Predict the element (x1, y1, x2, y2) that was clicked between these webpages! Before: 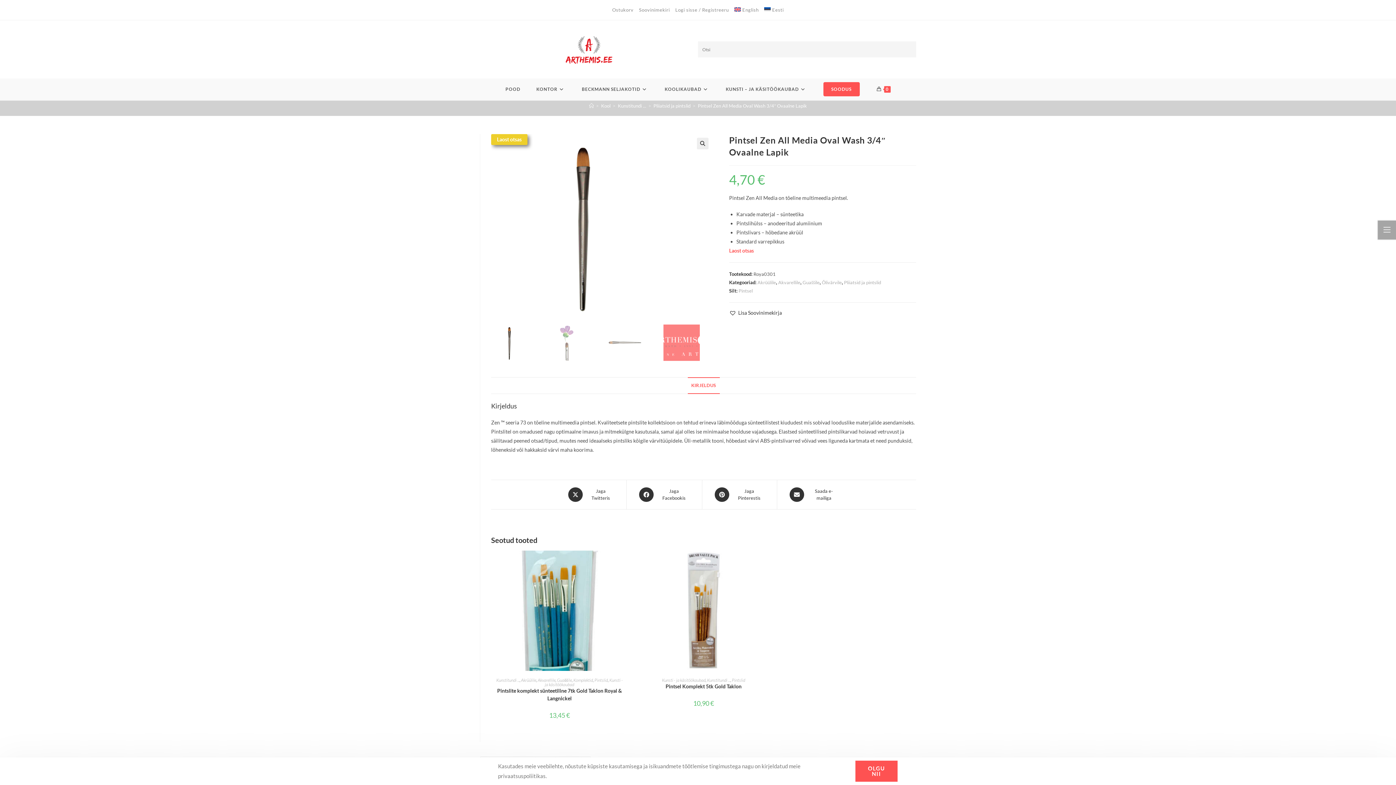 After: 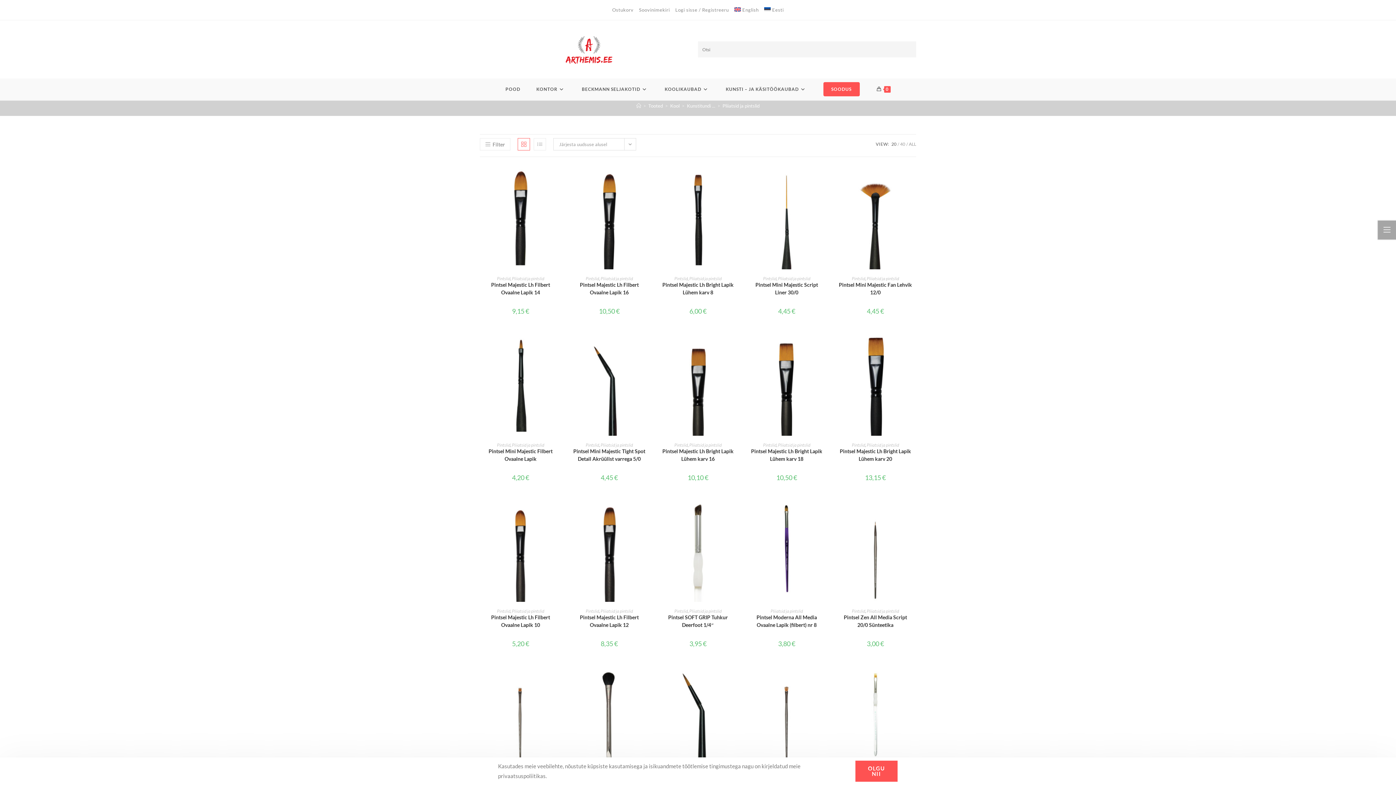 Action: label: Pliiatsid ja pintslid bbox: (844, 279, 881, 285)